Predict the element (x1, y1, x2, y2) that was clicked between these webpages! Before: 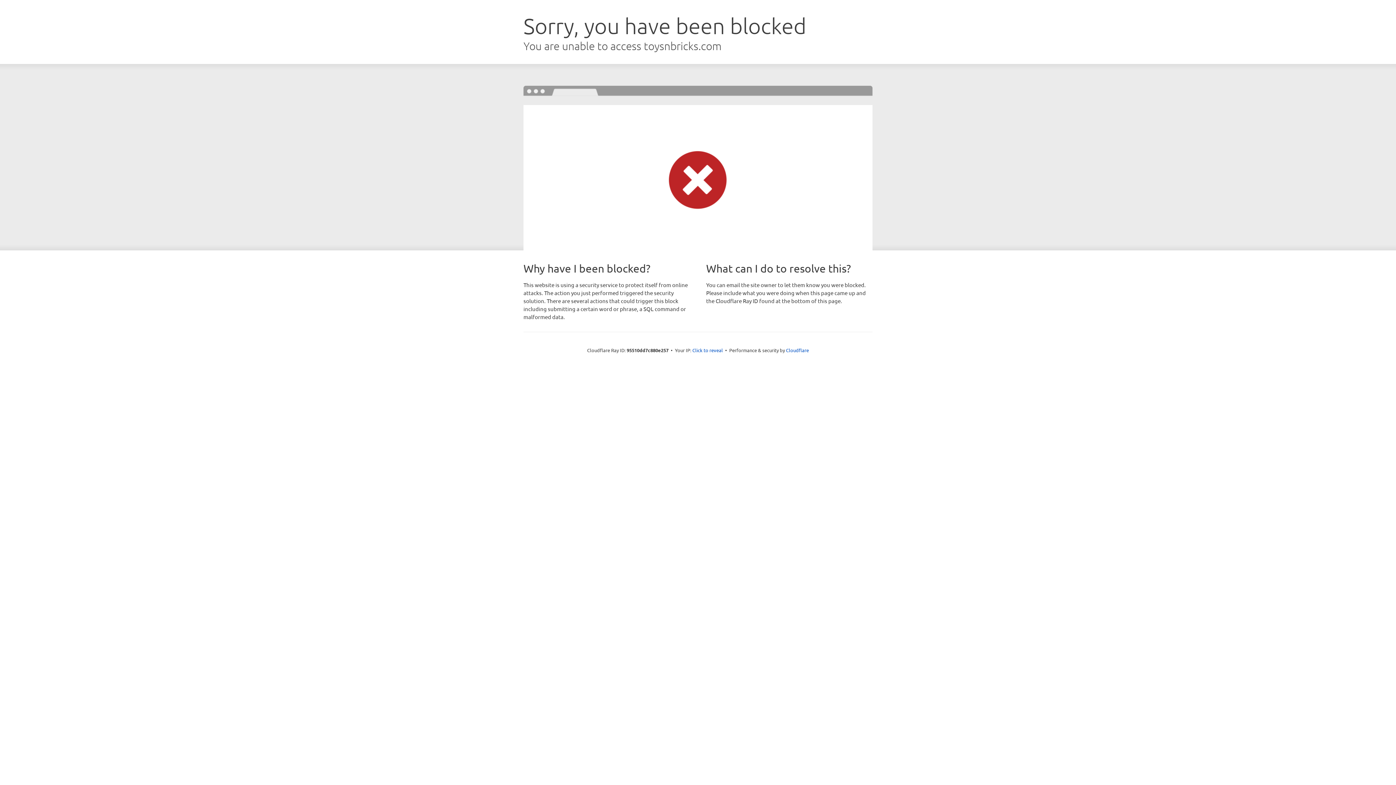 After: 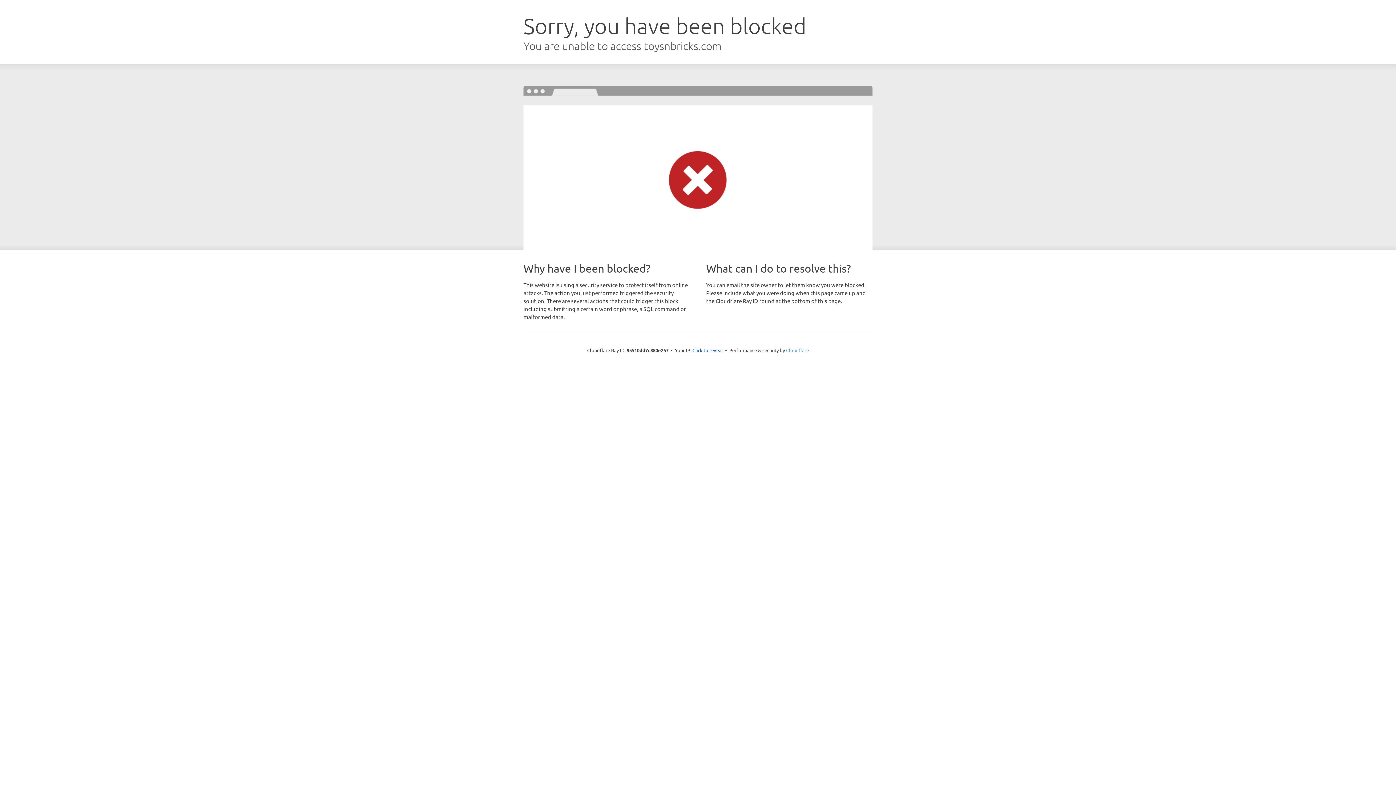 Action: label: Cloudflare bbox: (786, 347, 809, 353)